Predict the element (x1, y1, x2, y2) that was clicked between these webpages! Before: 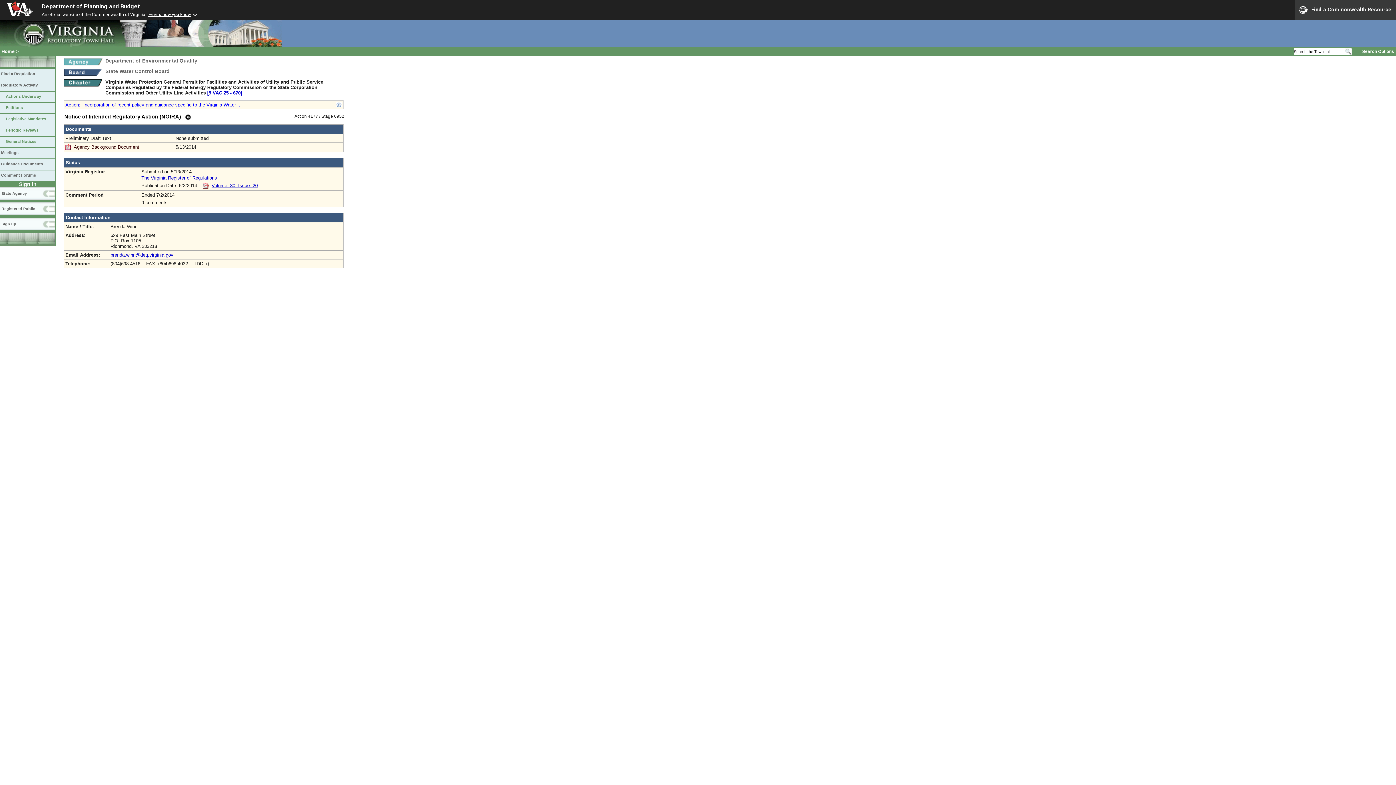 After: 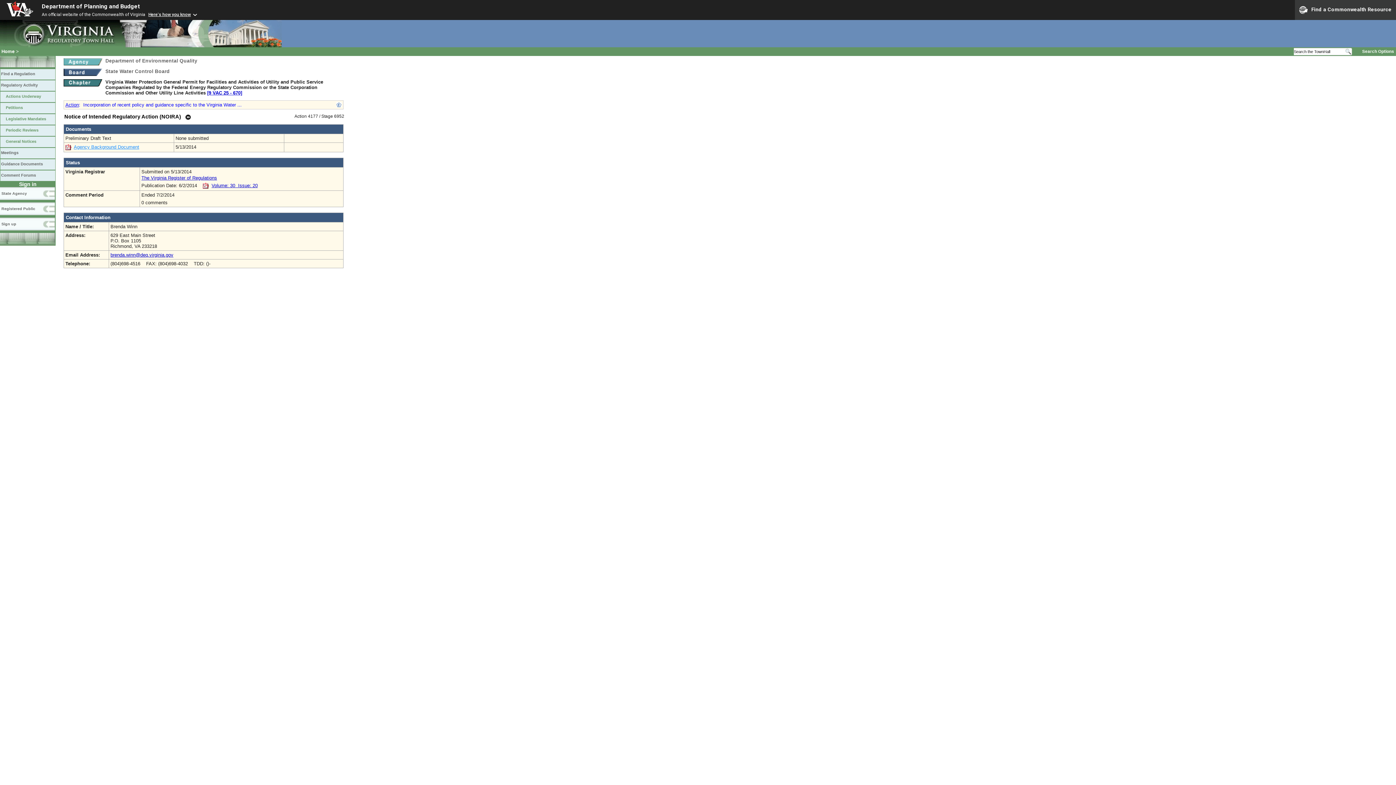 Action: label: Agency Background Document bbox: (73, 144, 139, 149)